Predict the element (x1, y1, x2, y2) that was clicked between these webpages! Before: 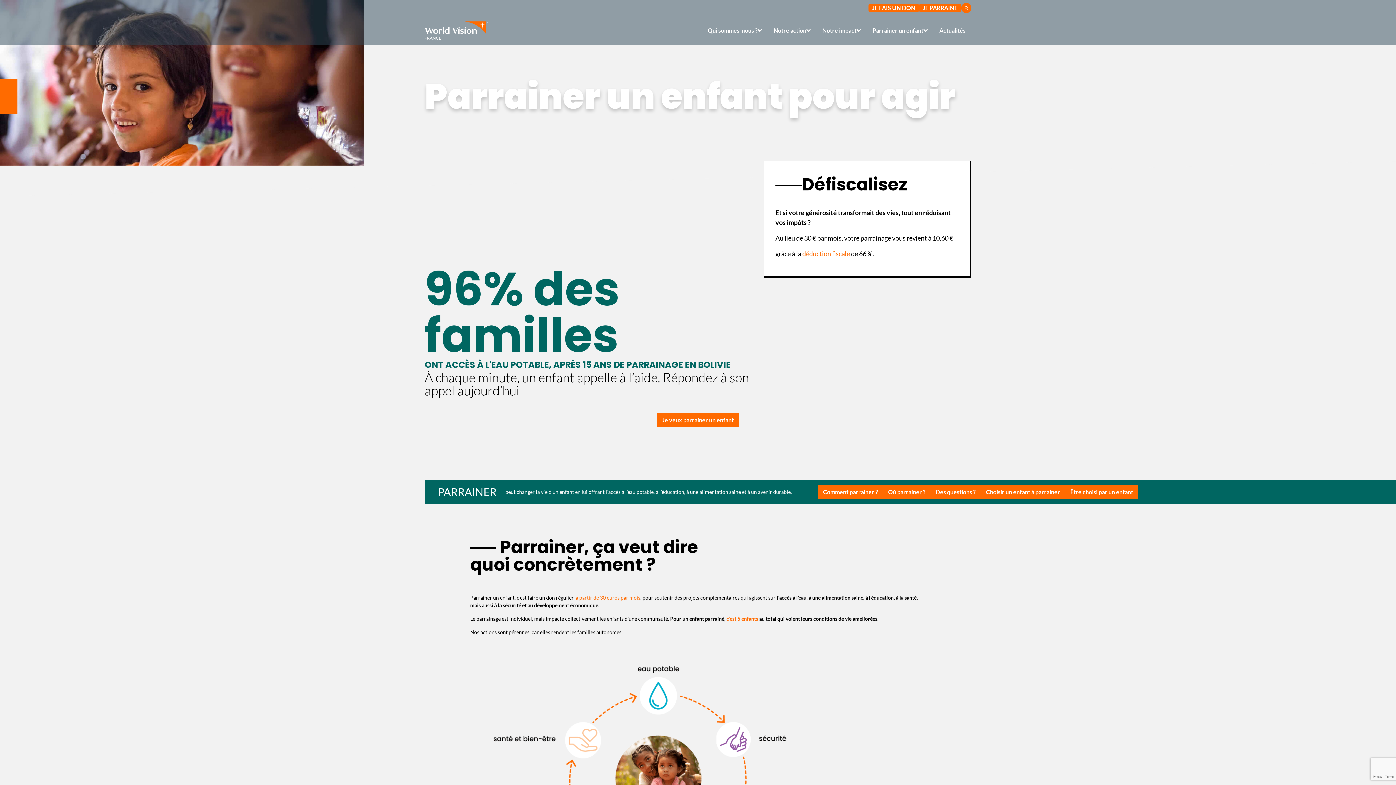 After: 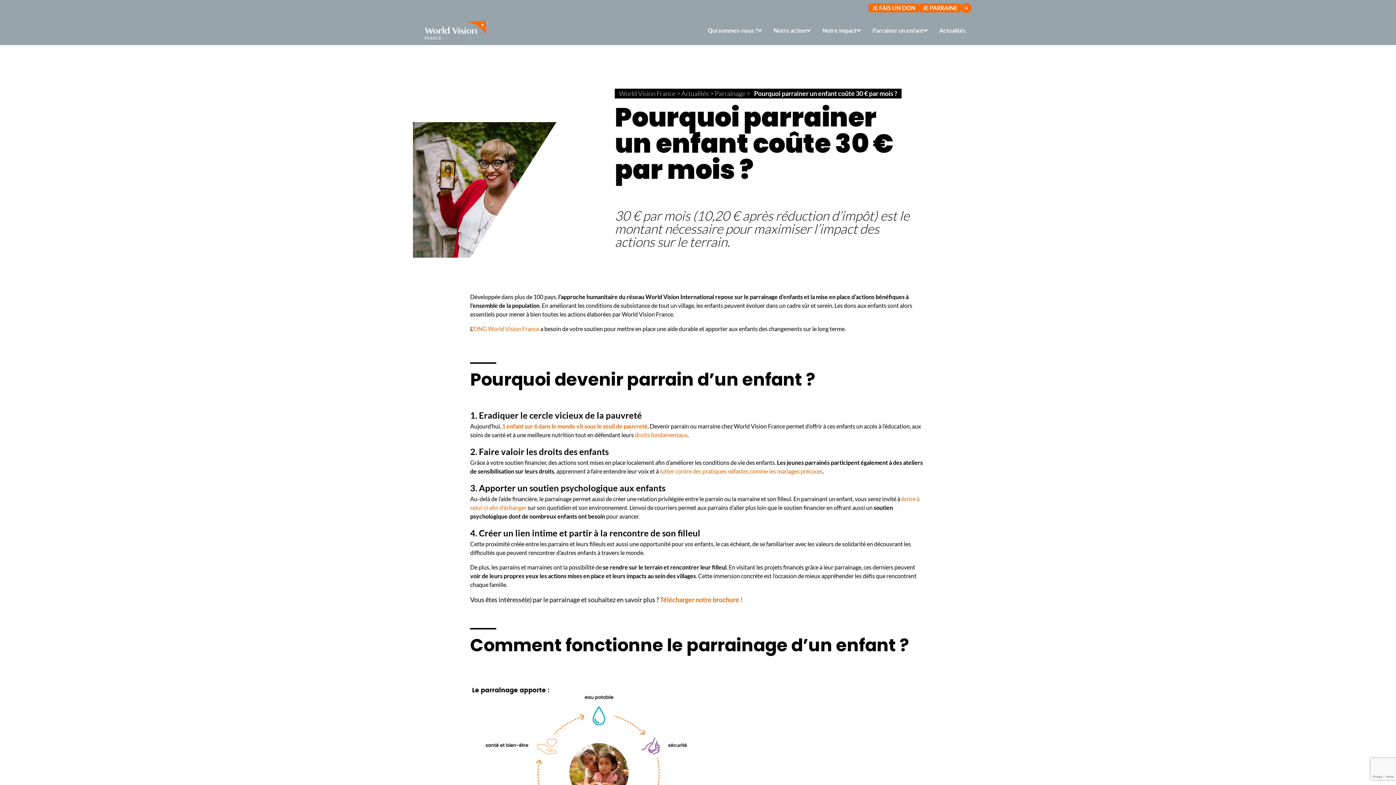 Action: bbox: (575, 594, 640, 601) label: à partir de 30 euros par mois